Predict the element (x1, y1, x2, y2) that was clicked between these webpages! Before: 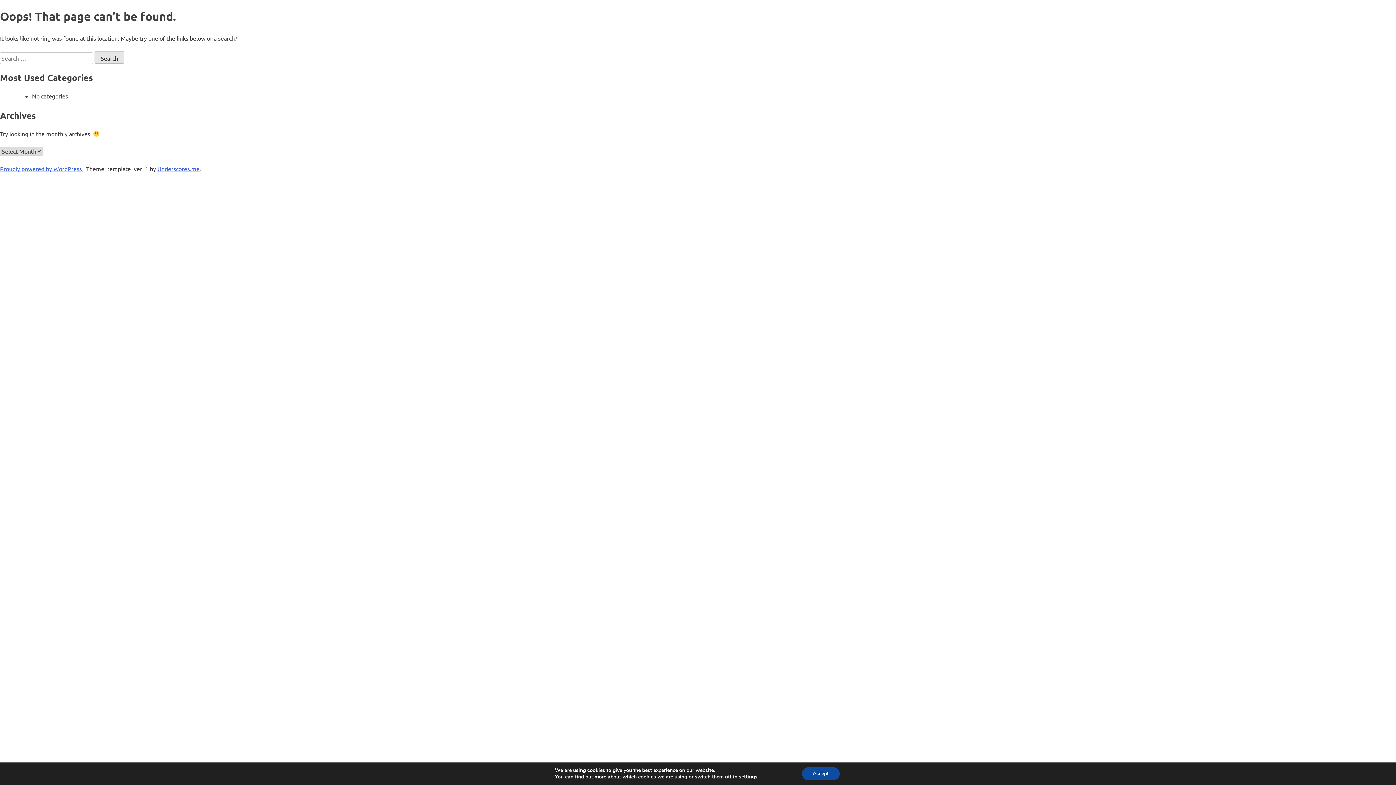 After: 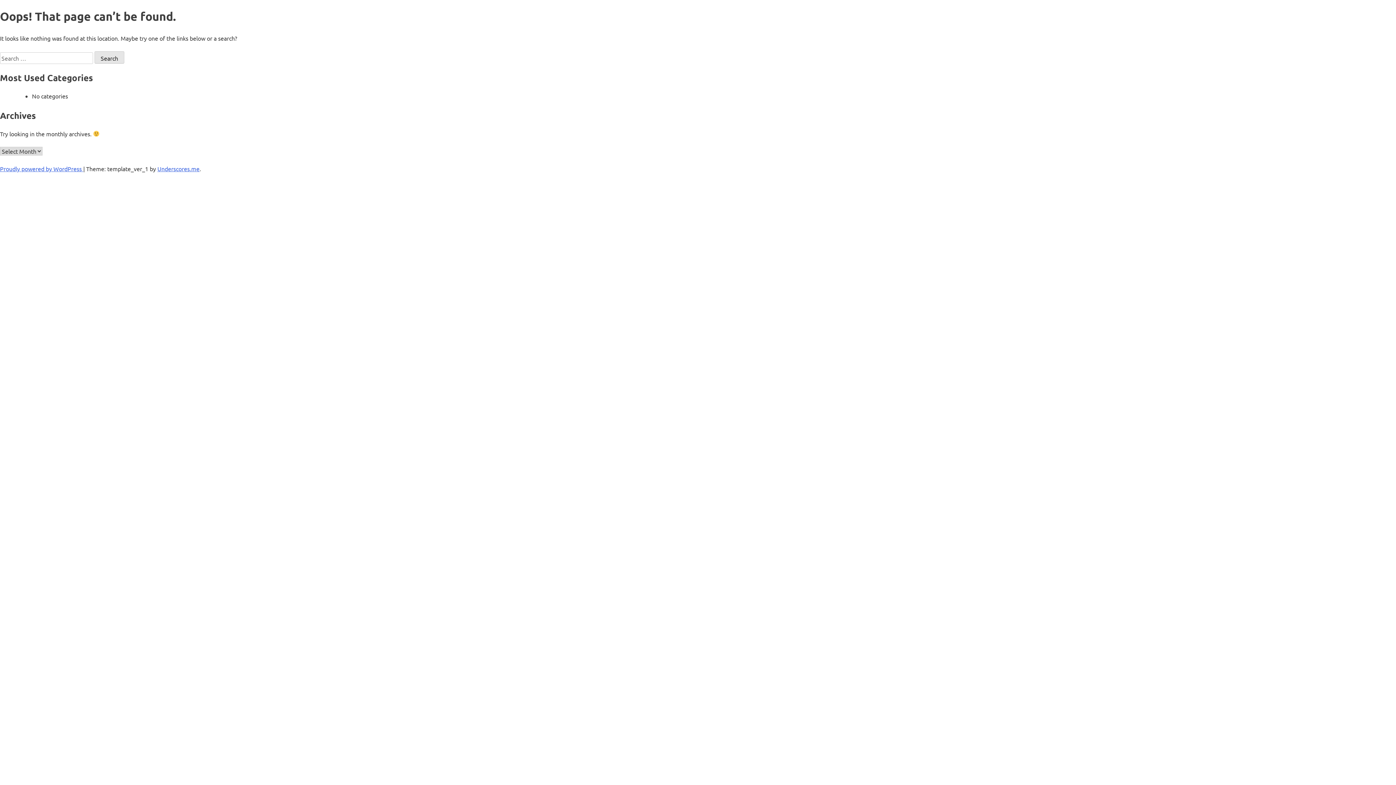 Action: bbox: (808, 767, 847, 780) label: Accept